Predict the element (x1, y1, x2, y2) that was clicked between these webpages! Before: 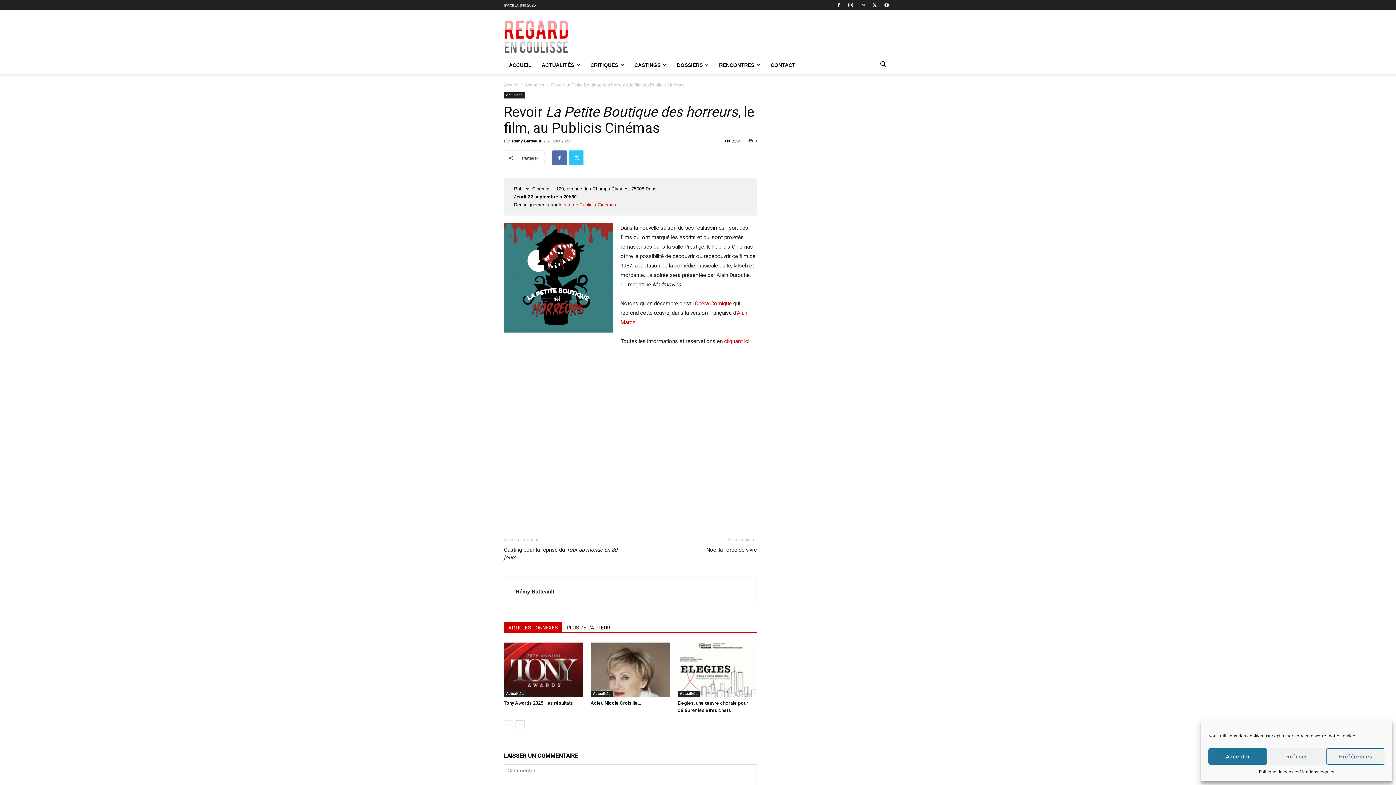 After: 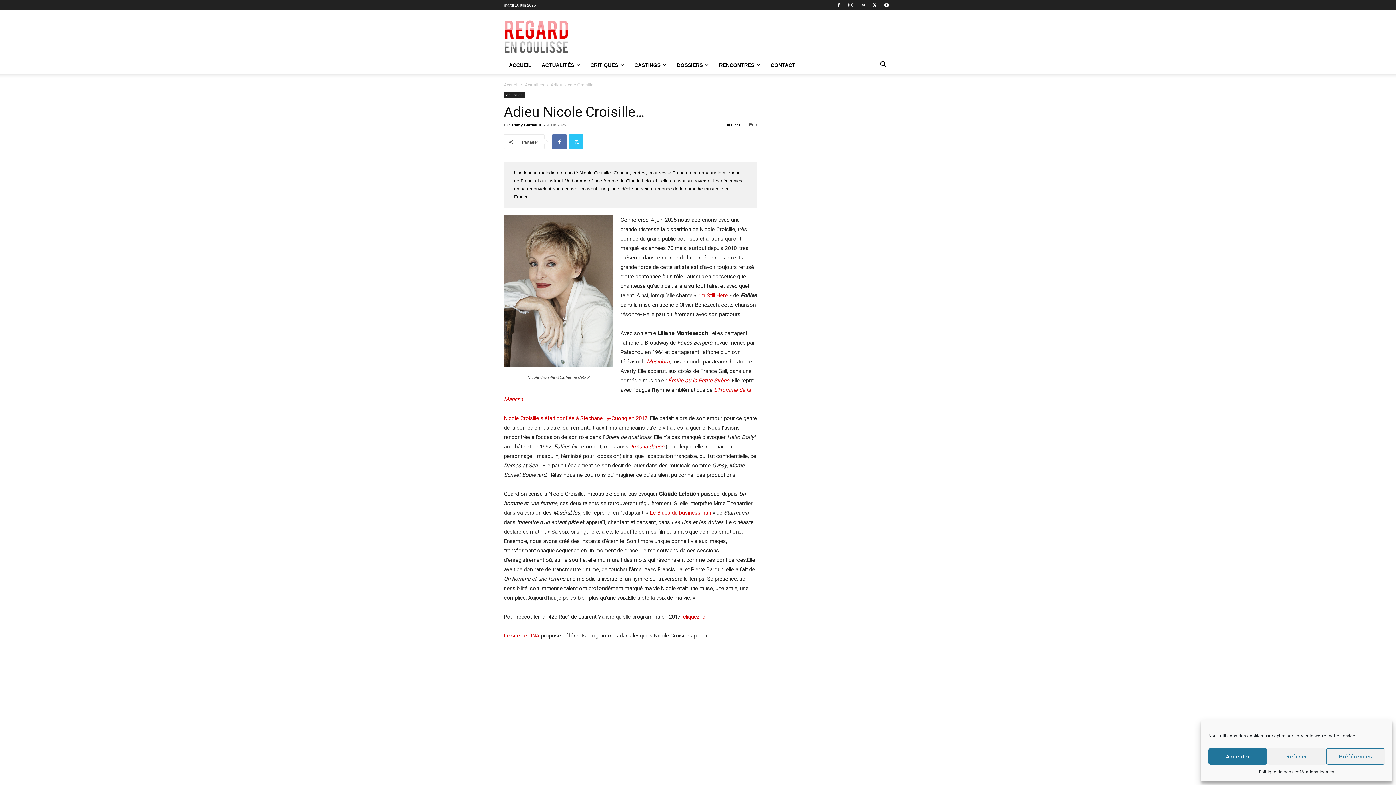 Action: label: Adieu Nicole Croisille… bbox: (590, 700, 641, 706)